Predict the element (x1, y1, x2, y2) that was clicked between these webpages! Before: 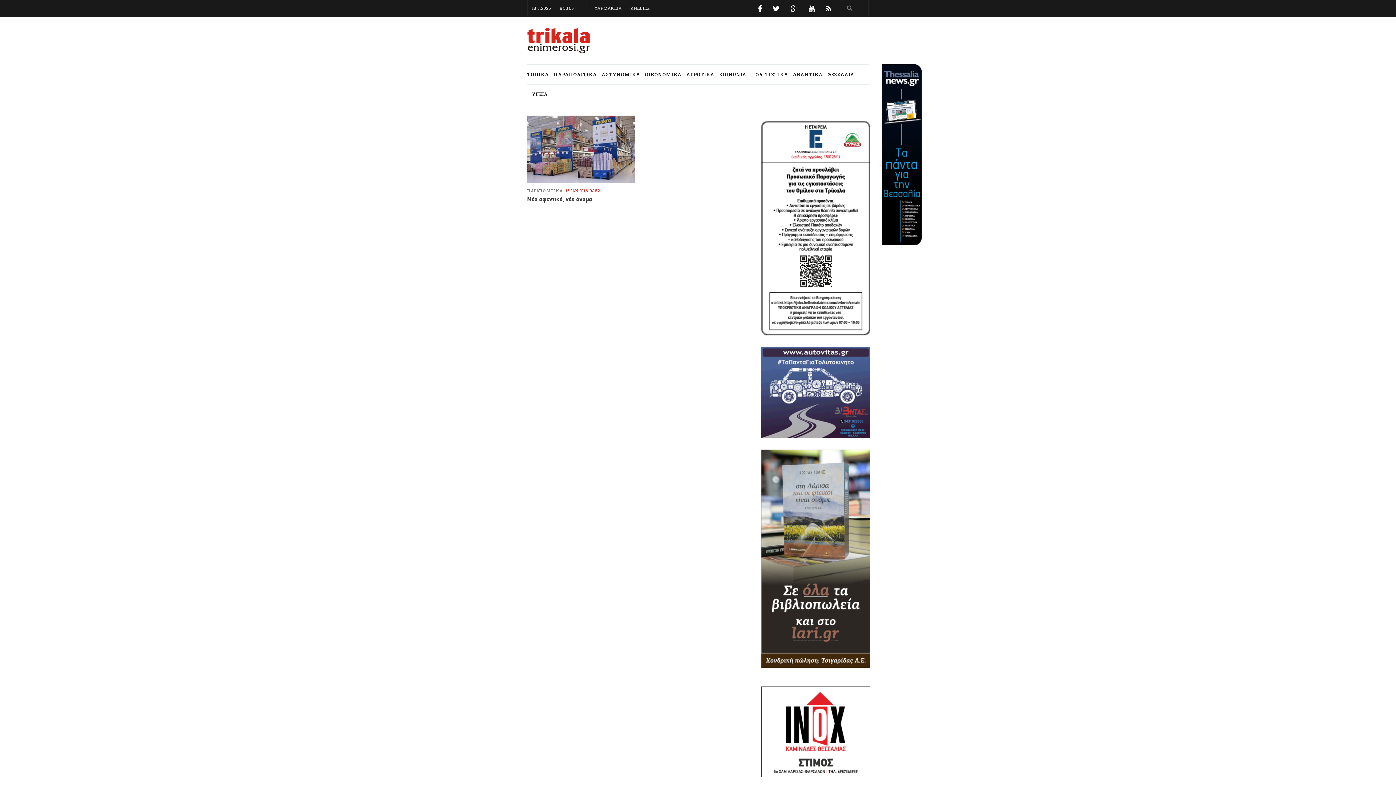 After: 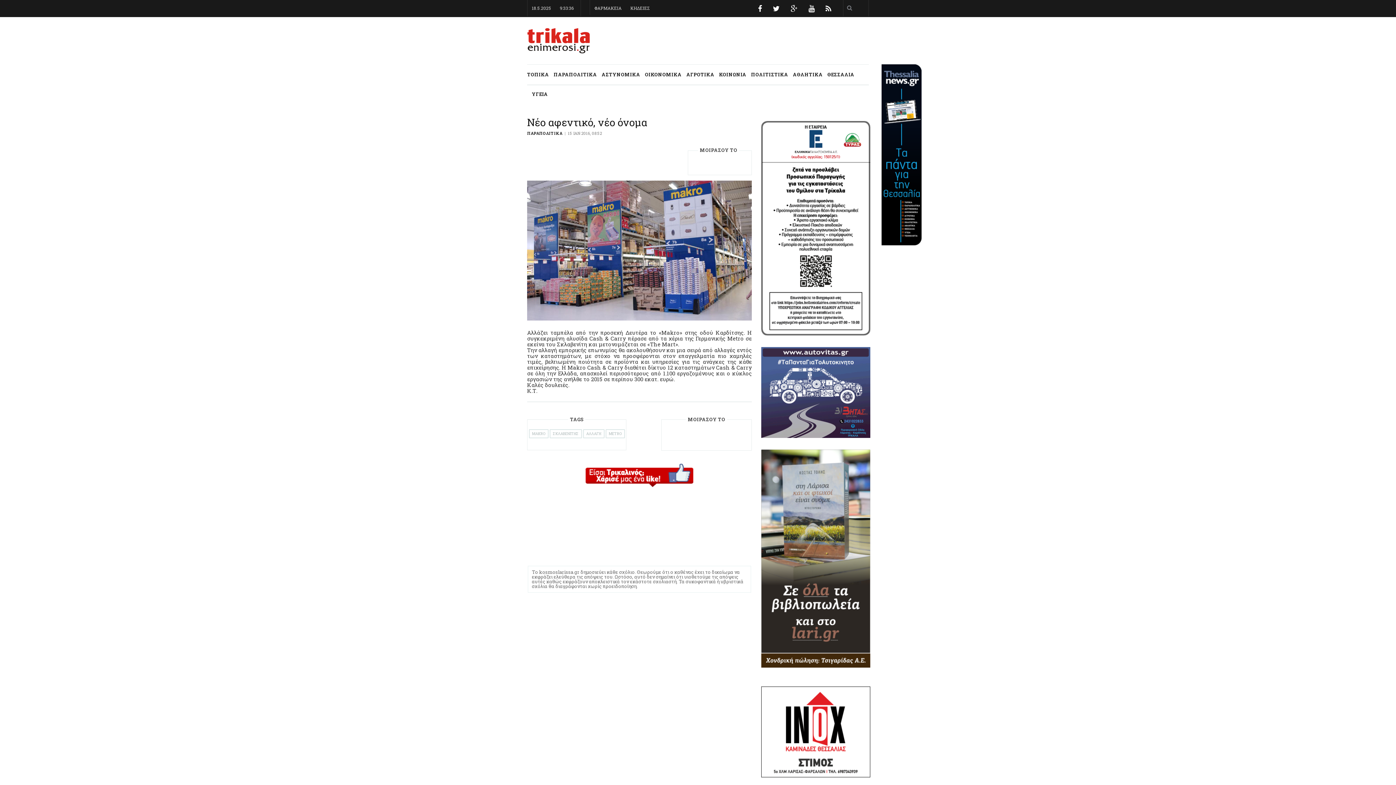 Action: label: Νέο αφεντικό, νέο όνομα bbox: (527, 196, 592, 202)